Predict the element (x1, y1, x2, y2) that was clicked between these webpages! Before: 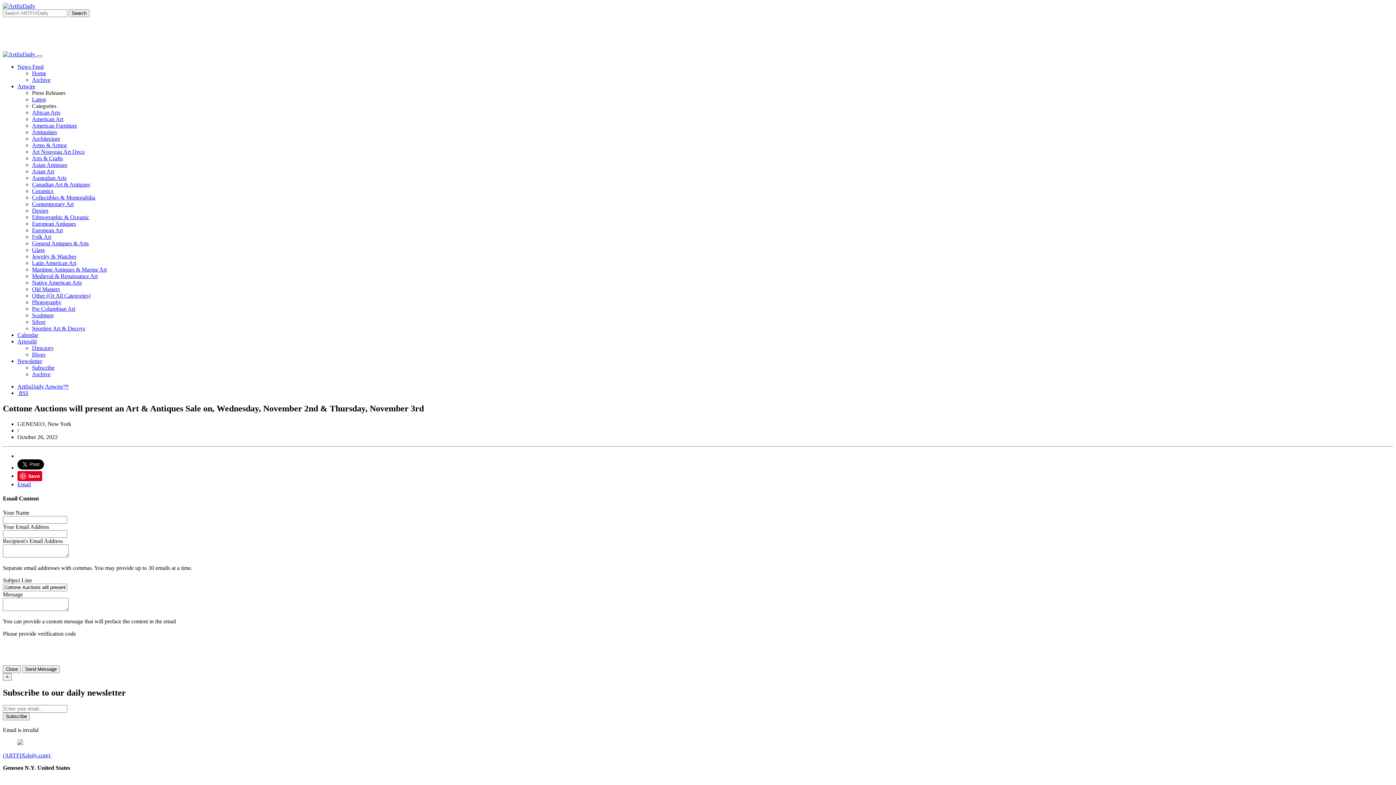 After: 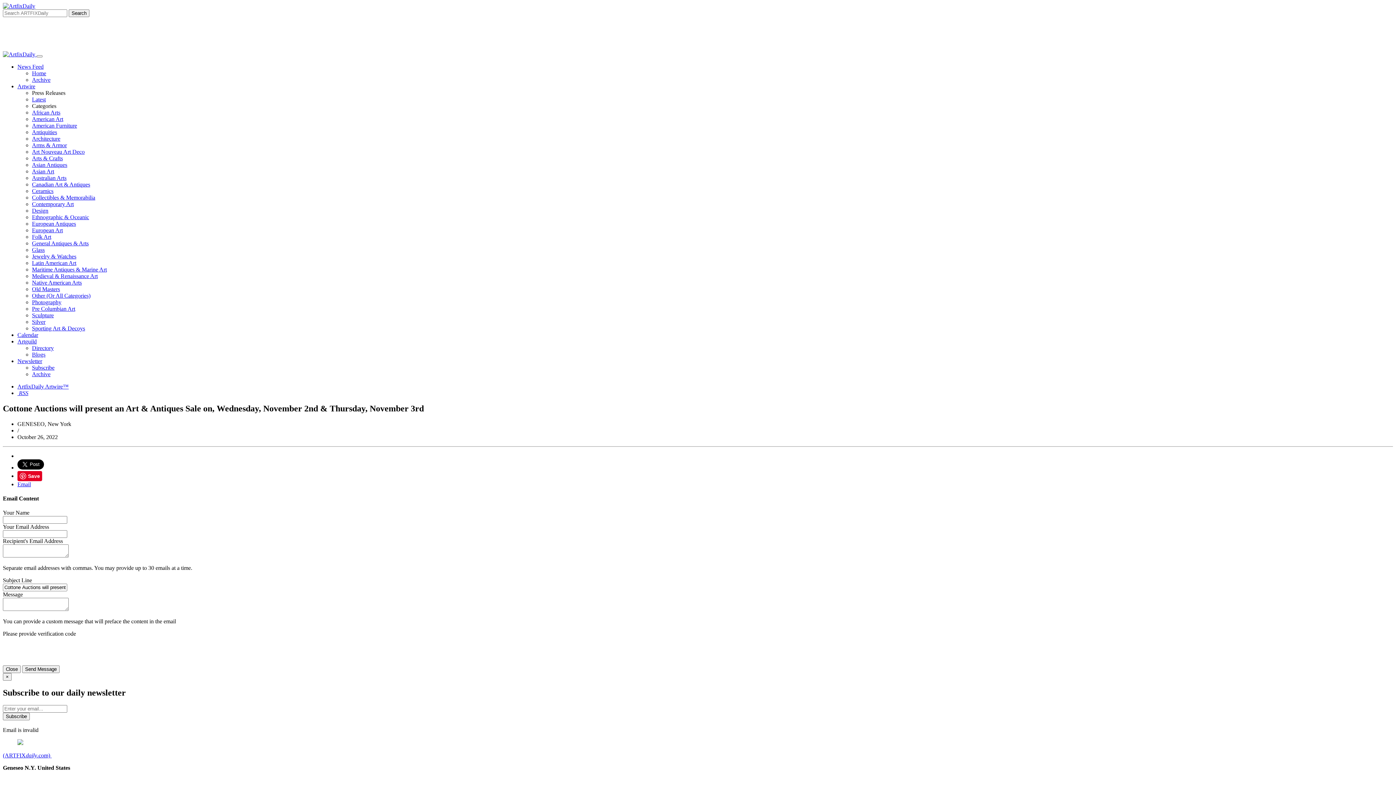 Action: label: Newsletter bbox: (17, 358, 42, 364)